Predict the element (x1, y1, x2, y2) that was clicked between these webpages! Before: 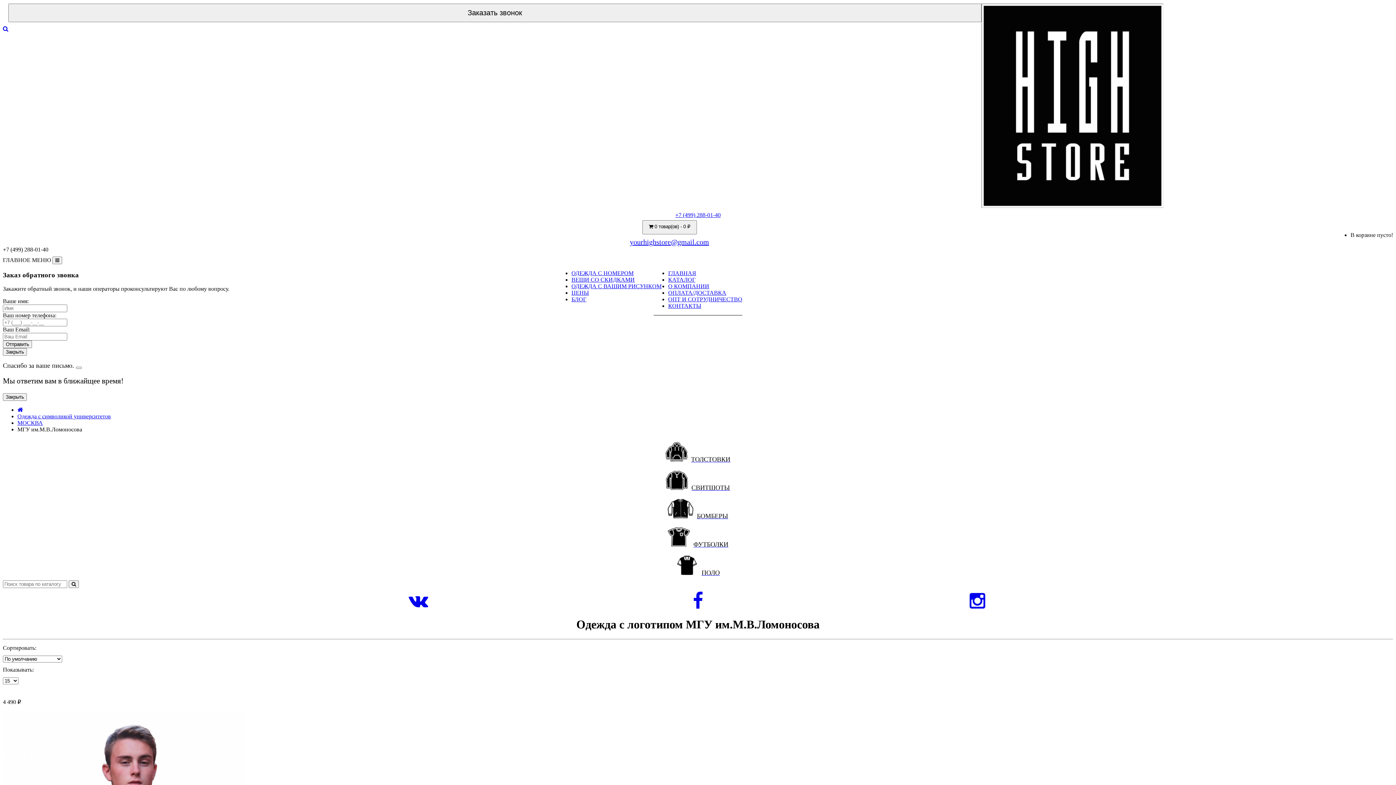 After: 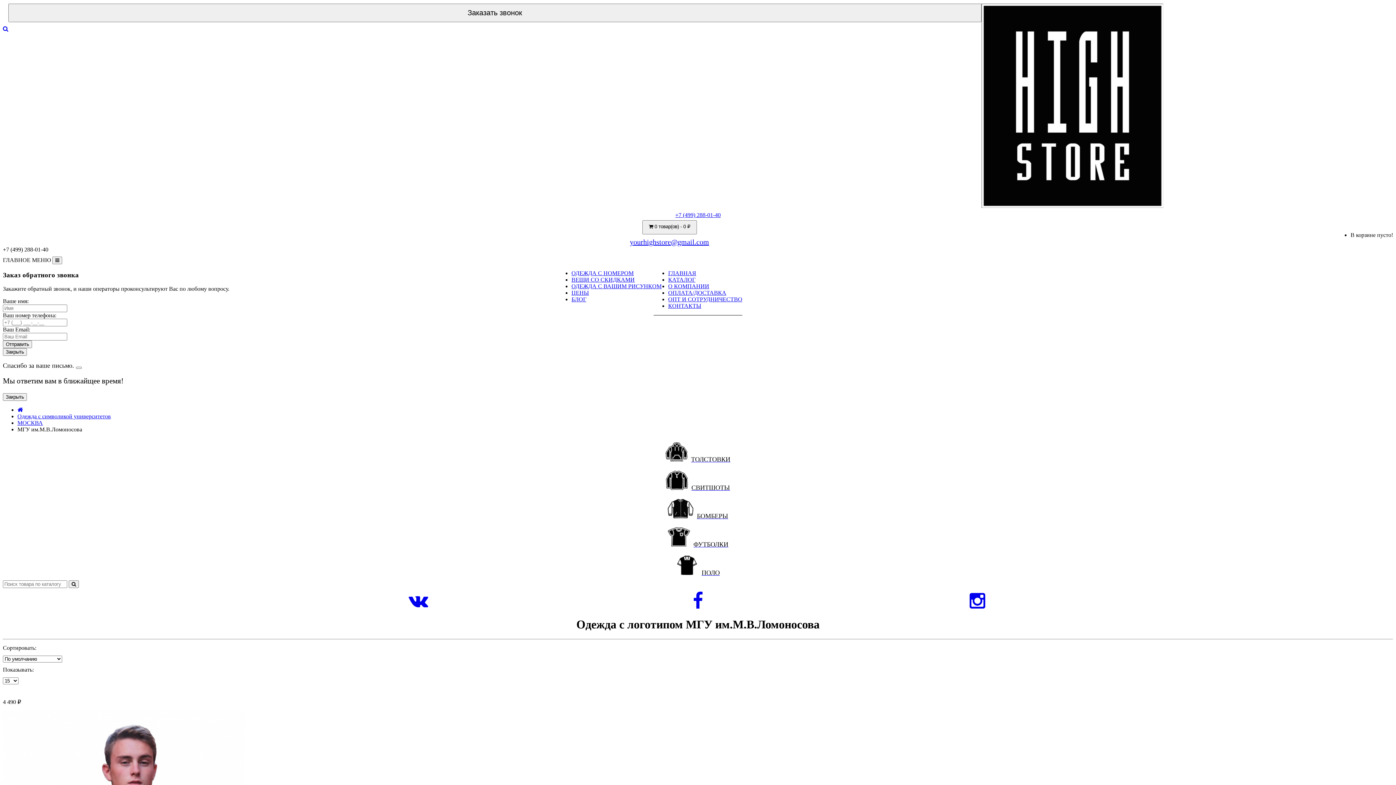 Action: bbox: (279, 602, 557, 608)